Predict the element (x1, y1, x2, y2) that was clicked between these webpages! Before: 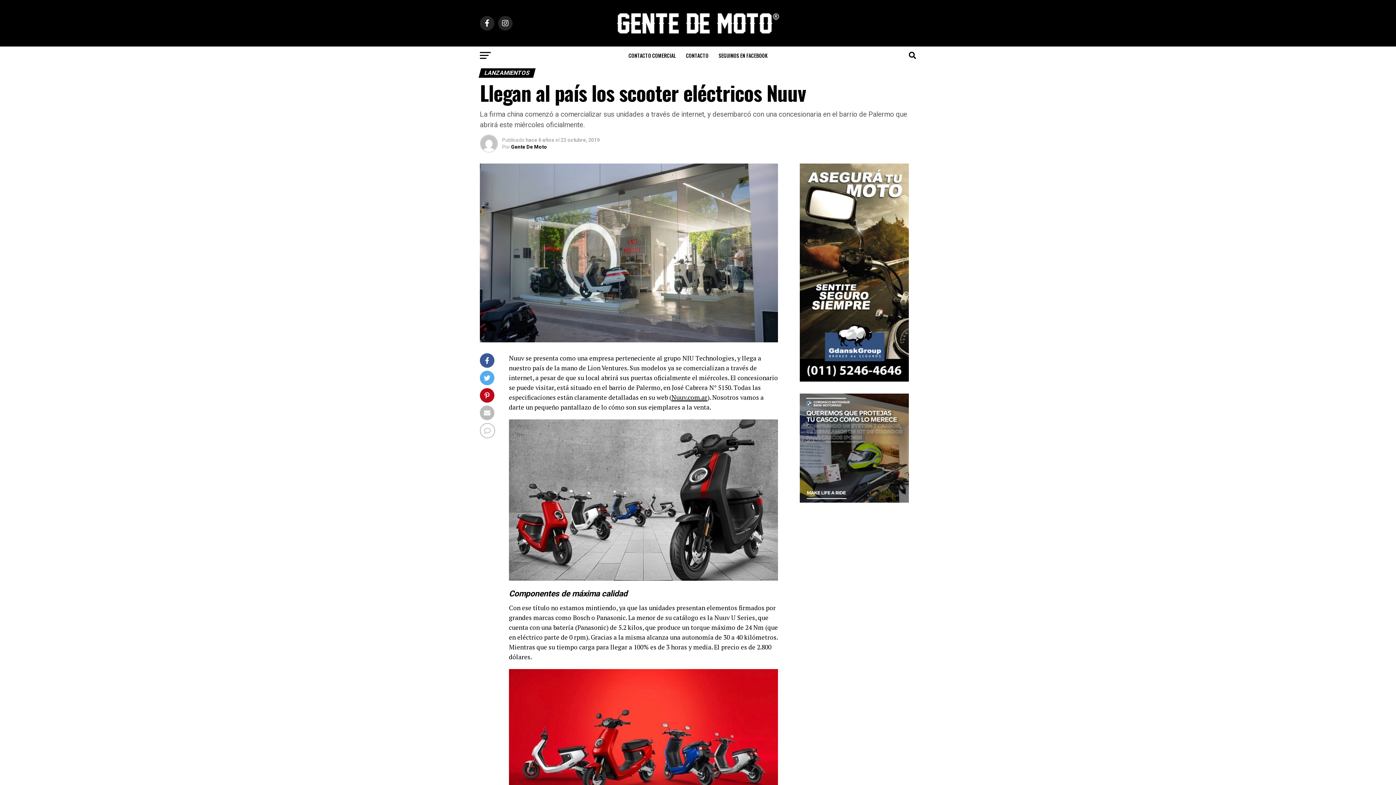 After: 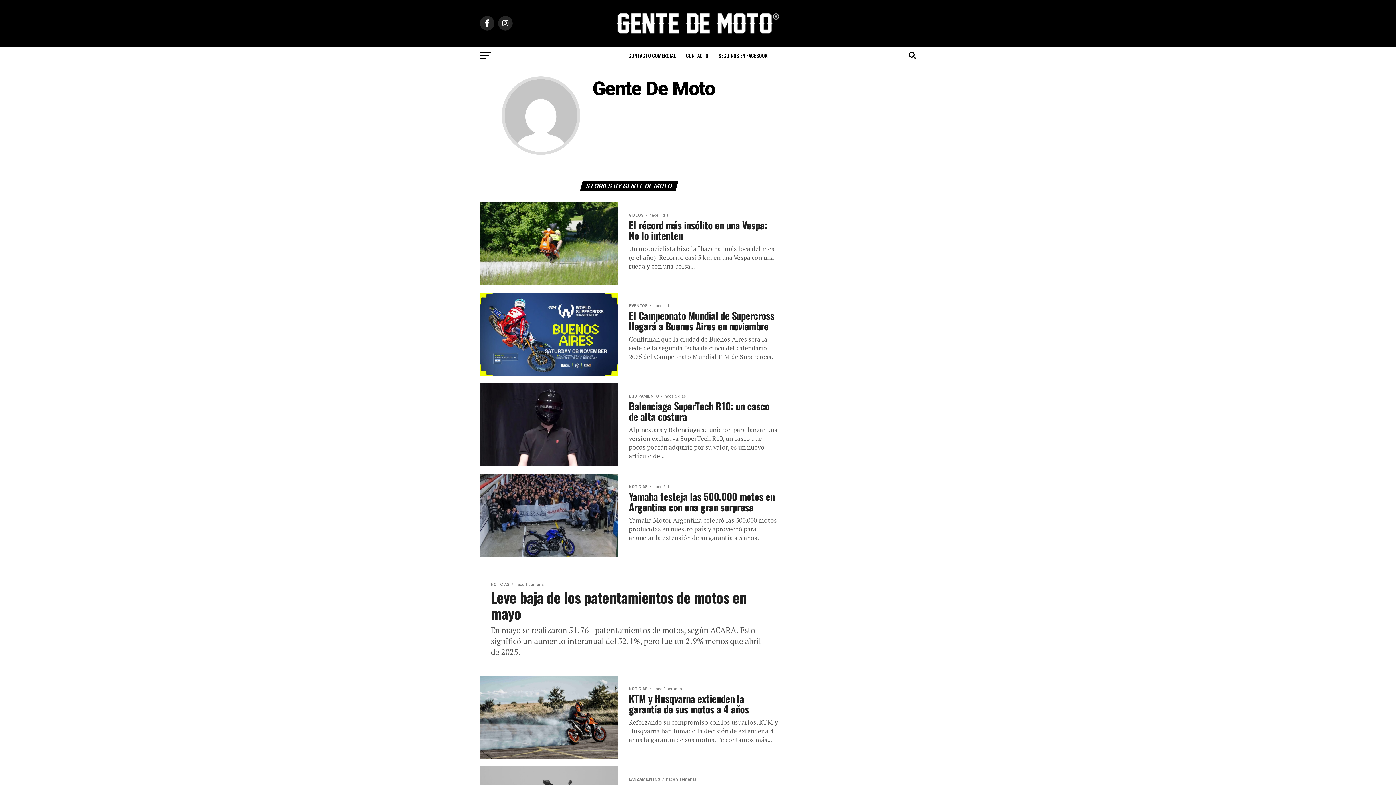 Action: bbox: (511, 144, 547, 149) label: Gente De Moto